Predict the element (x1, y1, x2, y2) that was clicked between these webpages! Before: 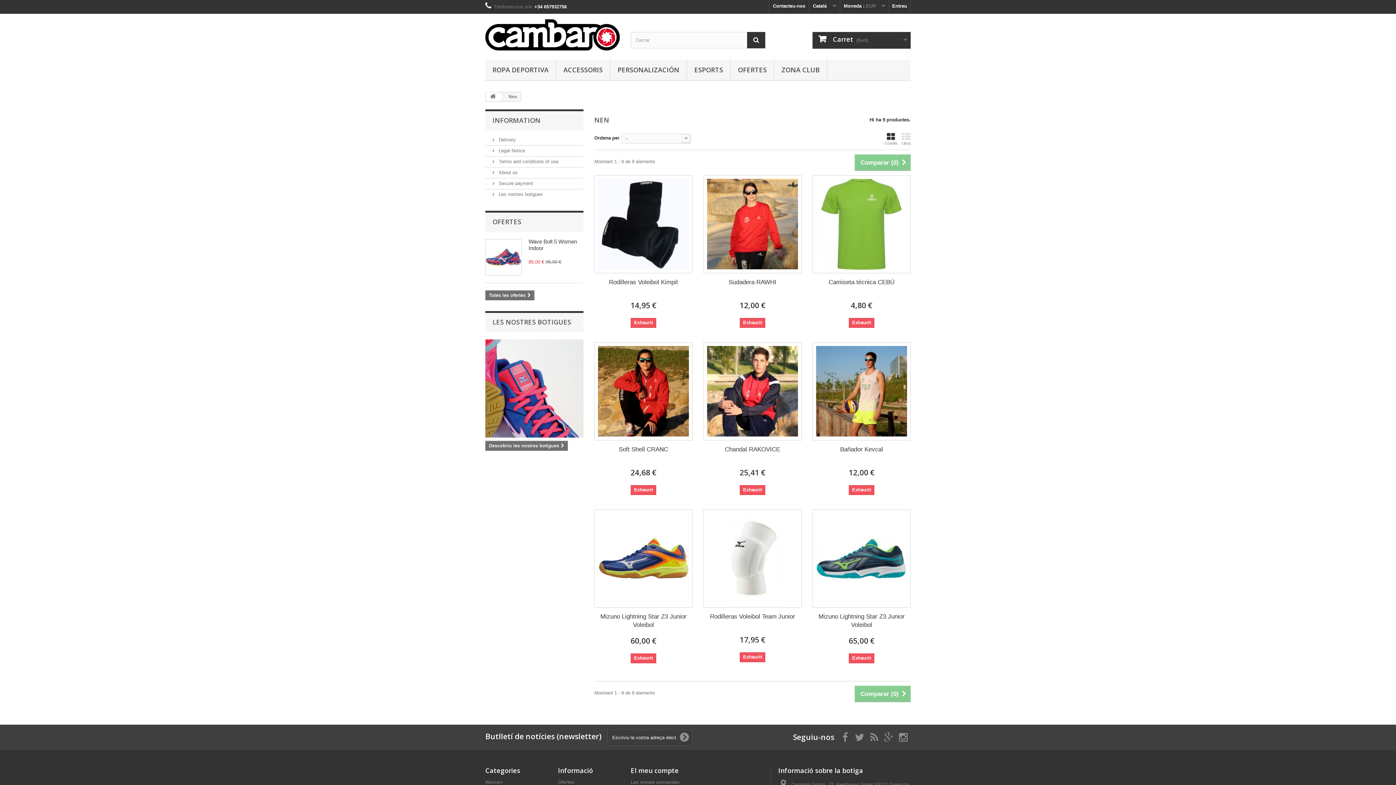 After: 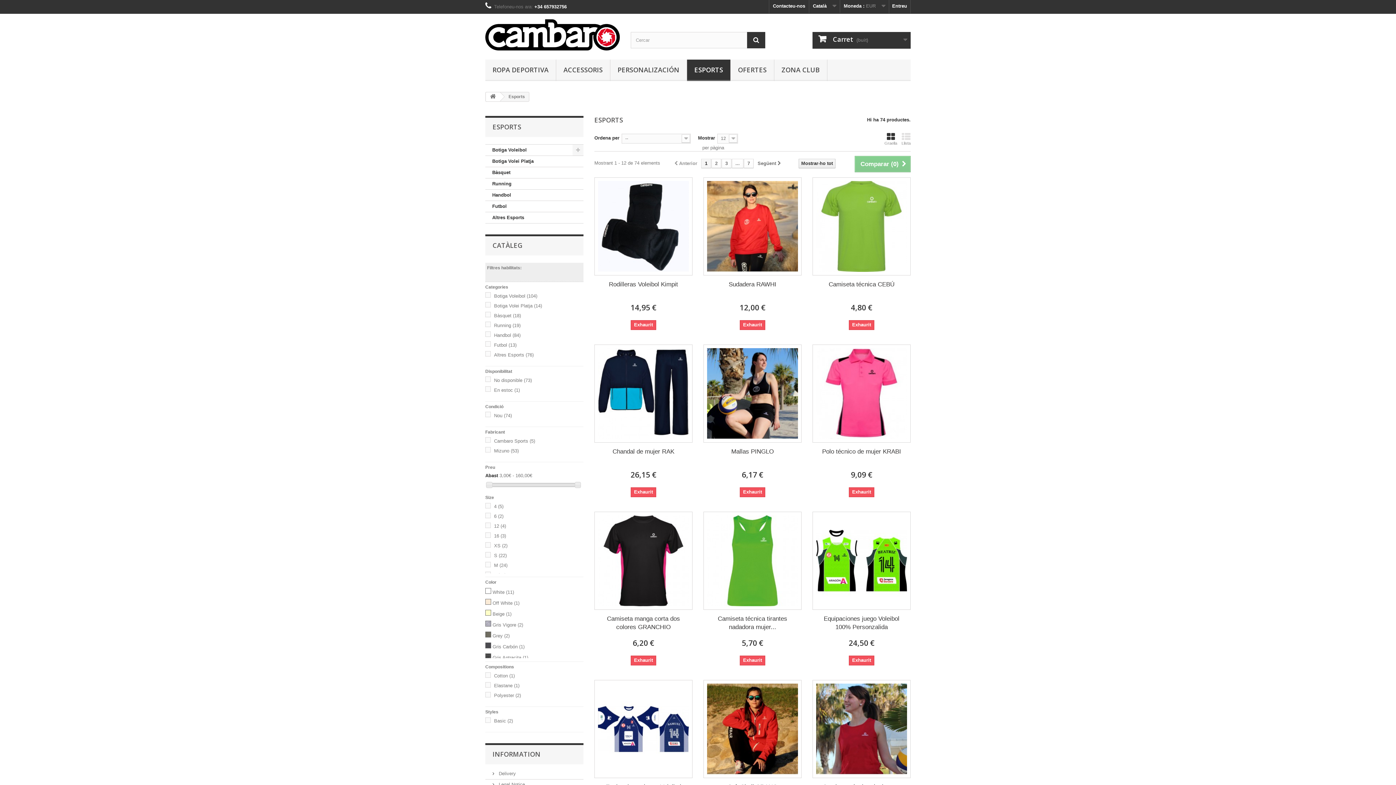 Action: label: ESPORTS bbox: (687, 59, 730, 81)